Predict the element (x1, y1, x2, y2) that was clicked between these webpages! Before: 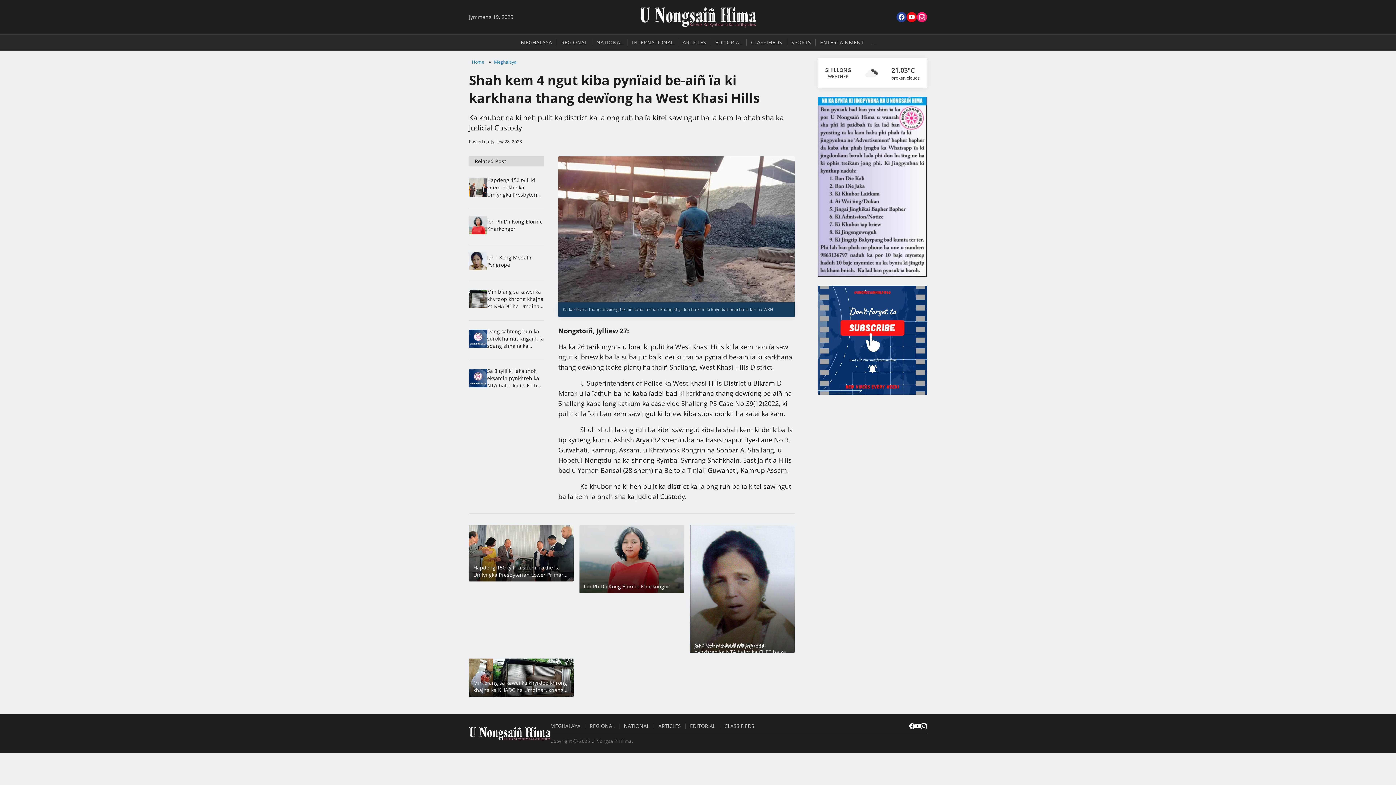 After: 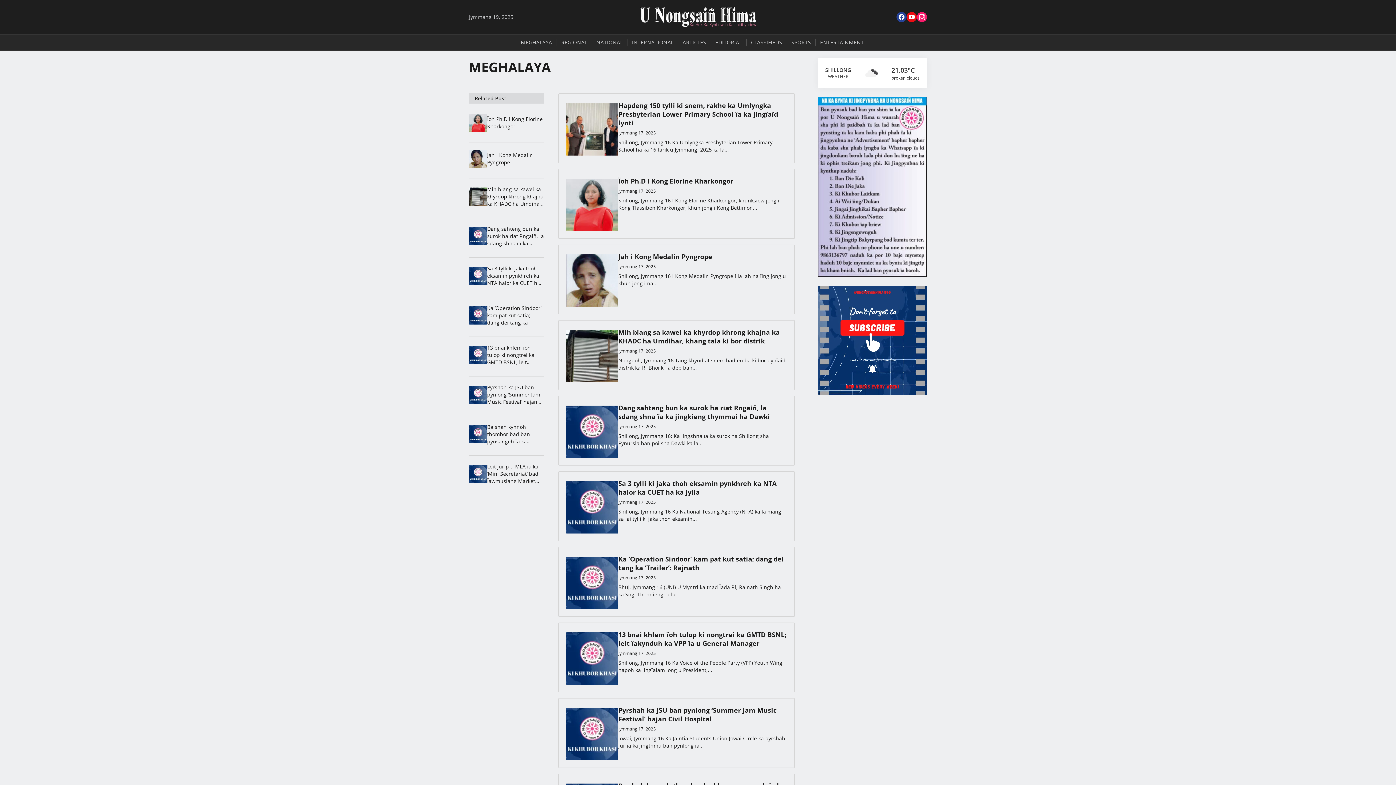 Action: bbox: (550, 723, 585, 729) label: MEGHALAYA